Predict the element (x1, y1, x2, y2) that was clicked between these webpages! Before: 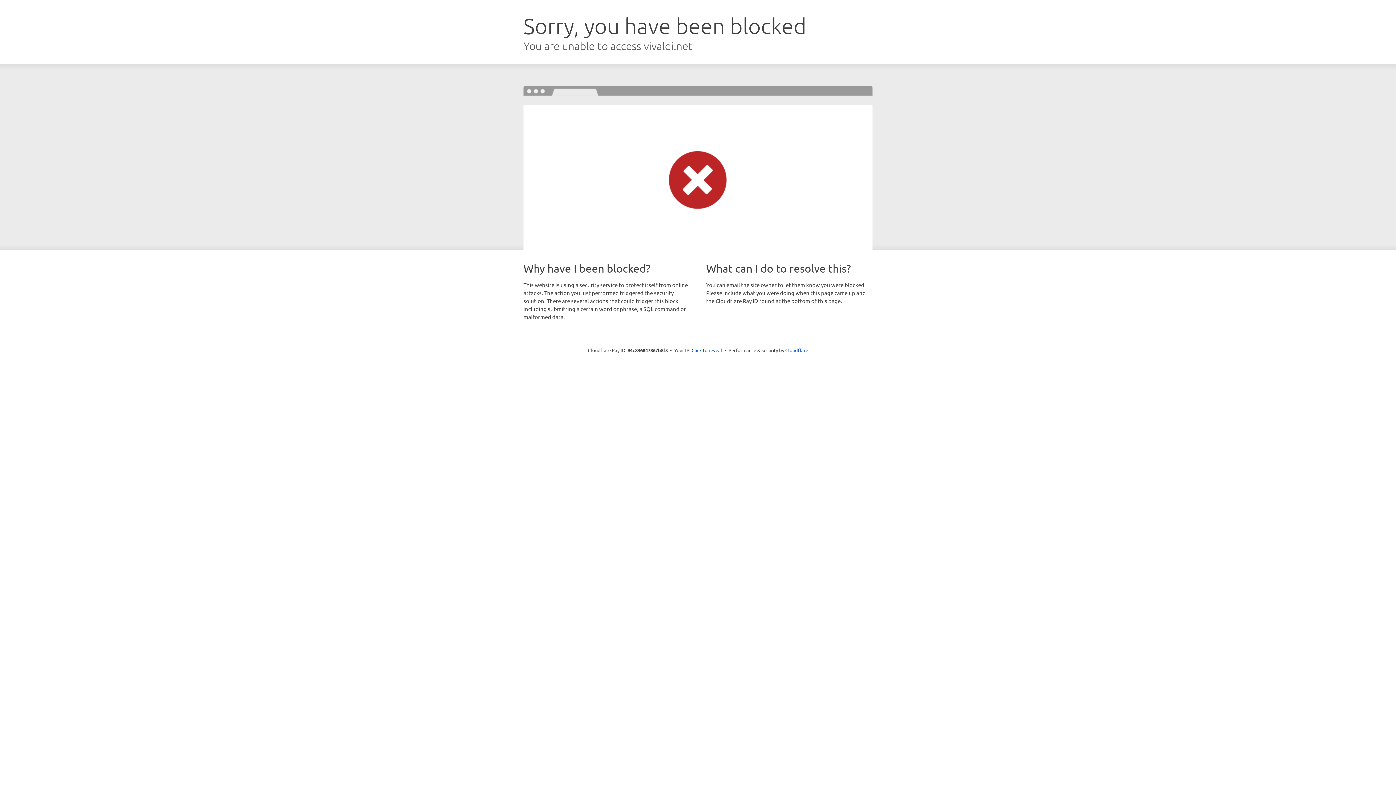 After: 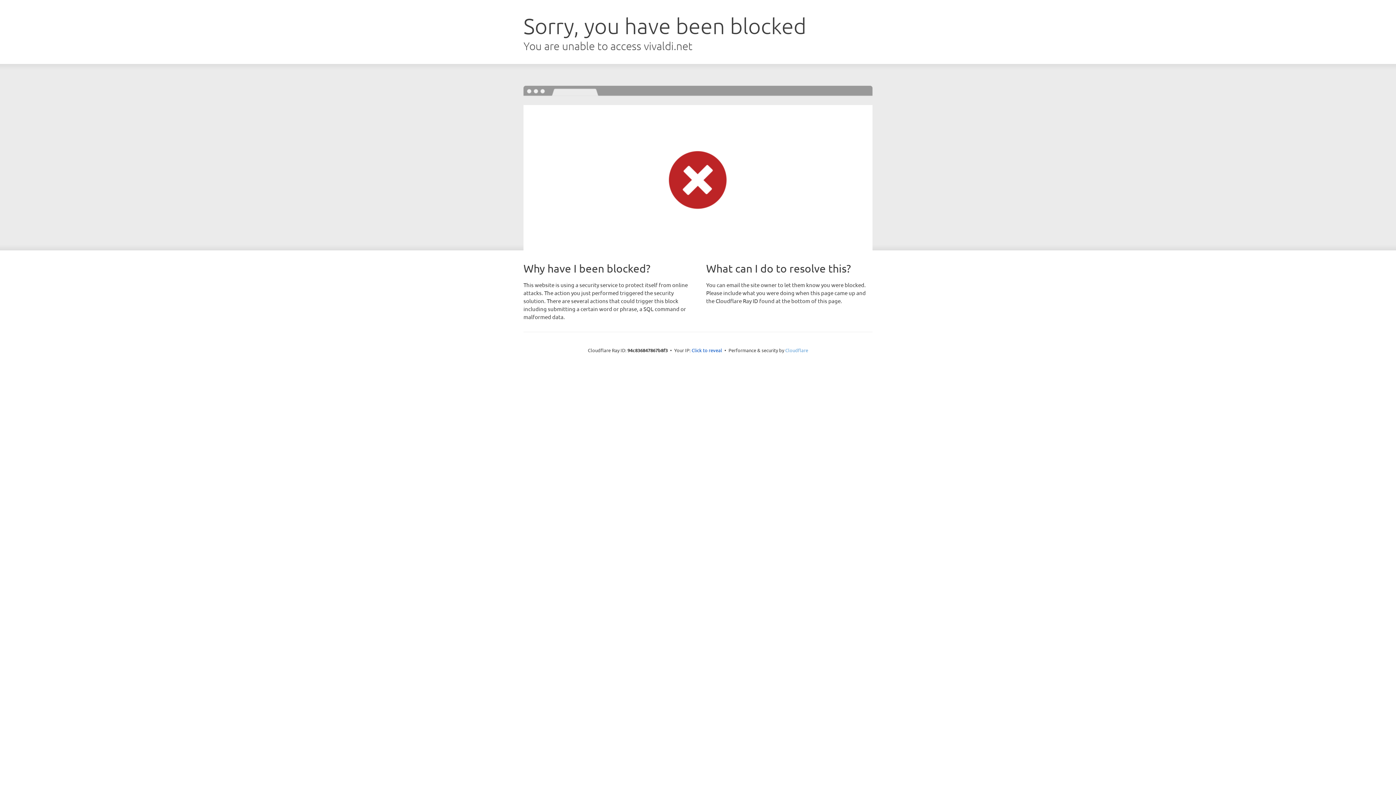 Action: bbox: (785, 347, 808, 353) label: Cloudflare